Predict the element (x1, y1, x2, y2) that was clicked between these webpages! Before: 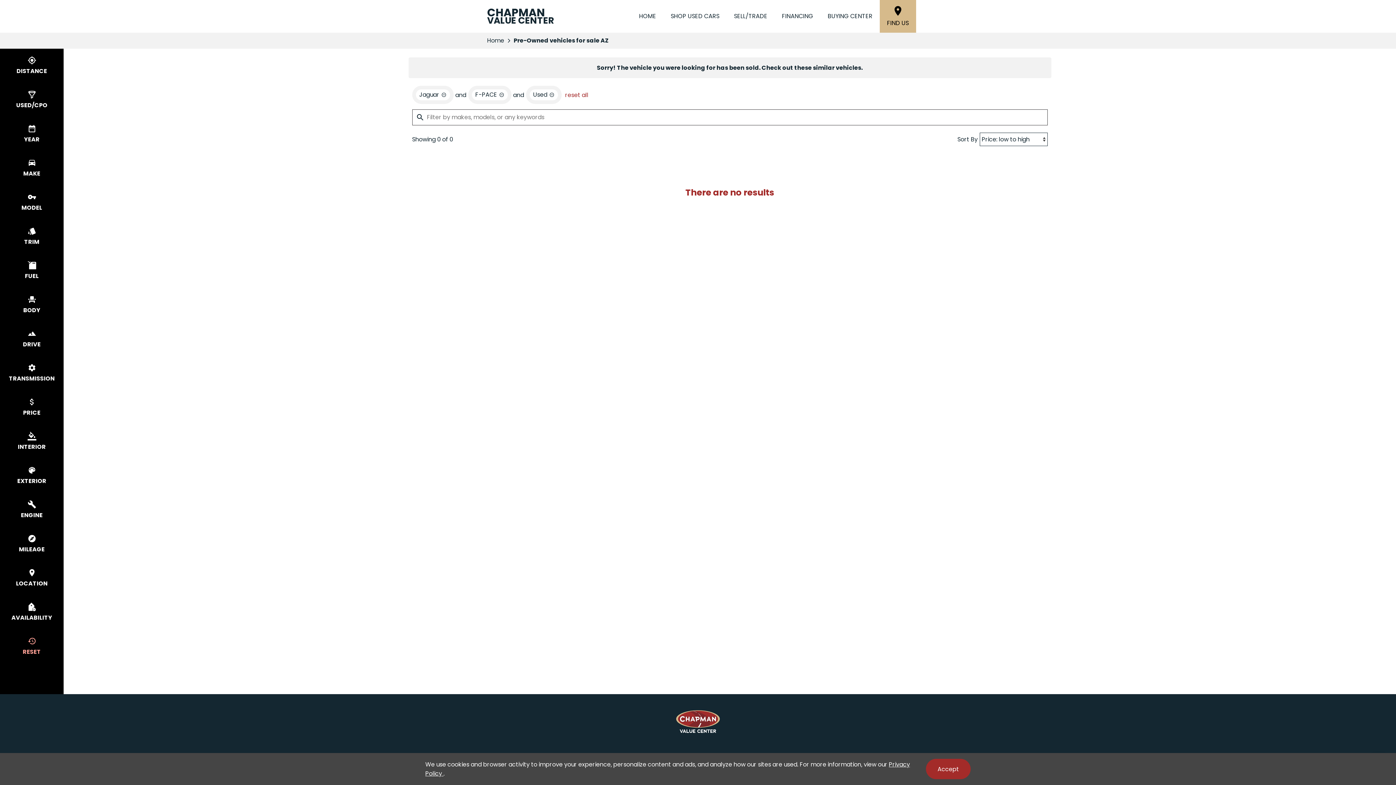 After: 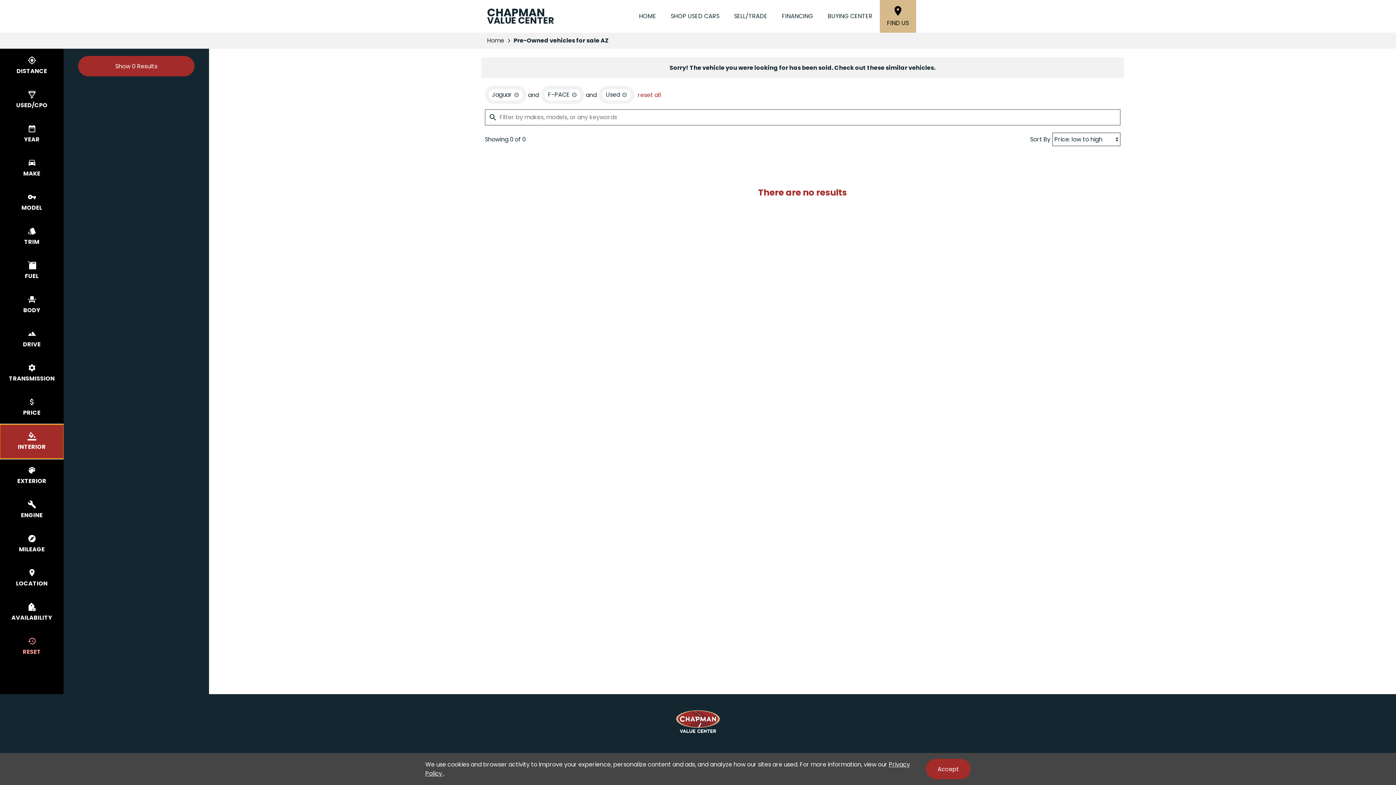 Action: bbox: (0, 424, 63, 458) label: select colorInt